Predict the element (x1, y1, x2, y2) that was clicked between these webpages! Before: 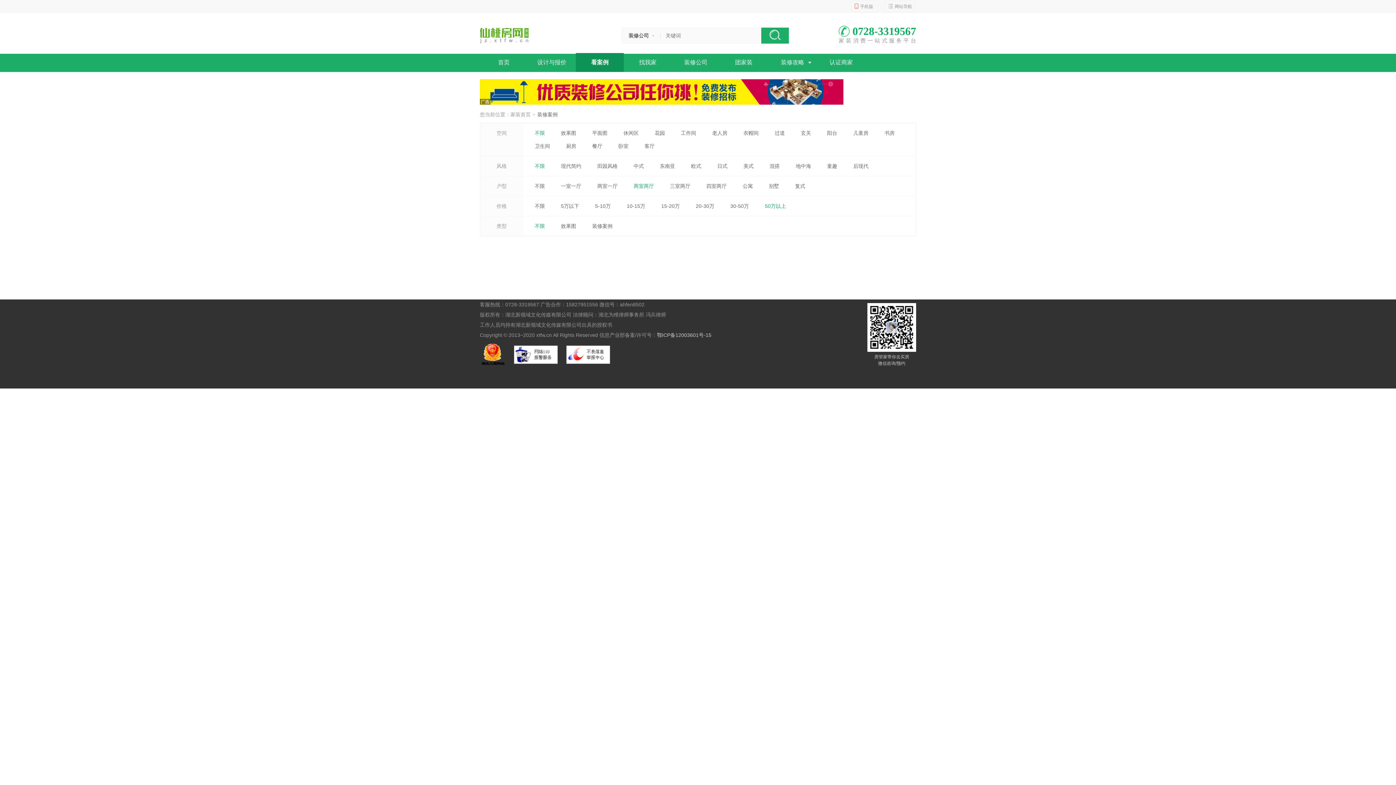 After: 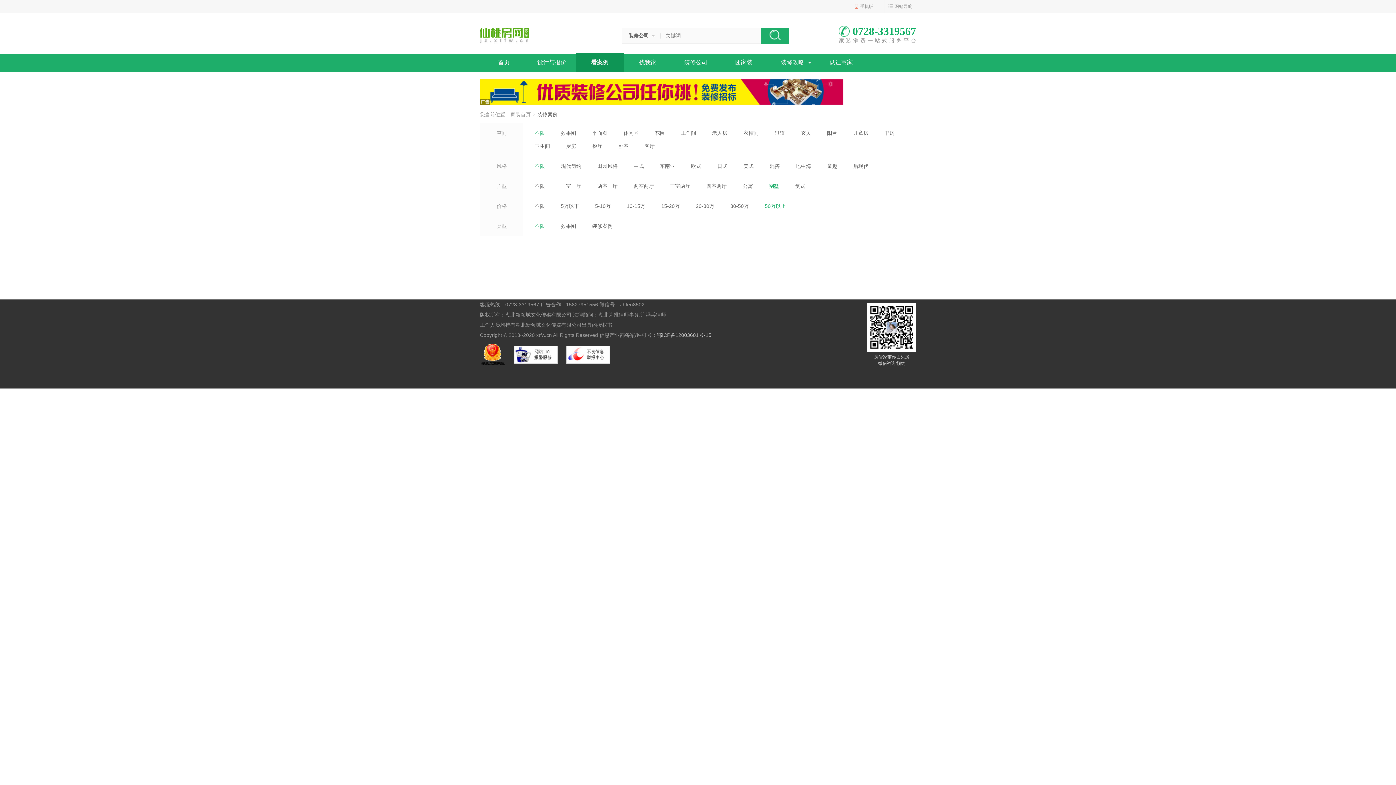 Action: label: 别墅 bbox: (769, 179, 779, 192)